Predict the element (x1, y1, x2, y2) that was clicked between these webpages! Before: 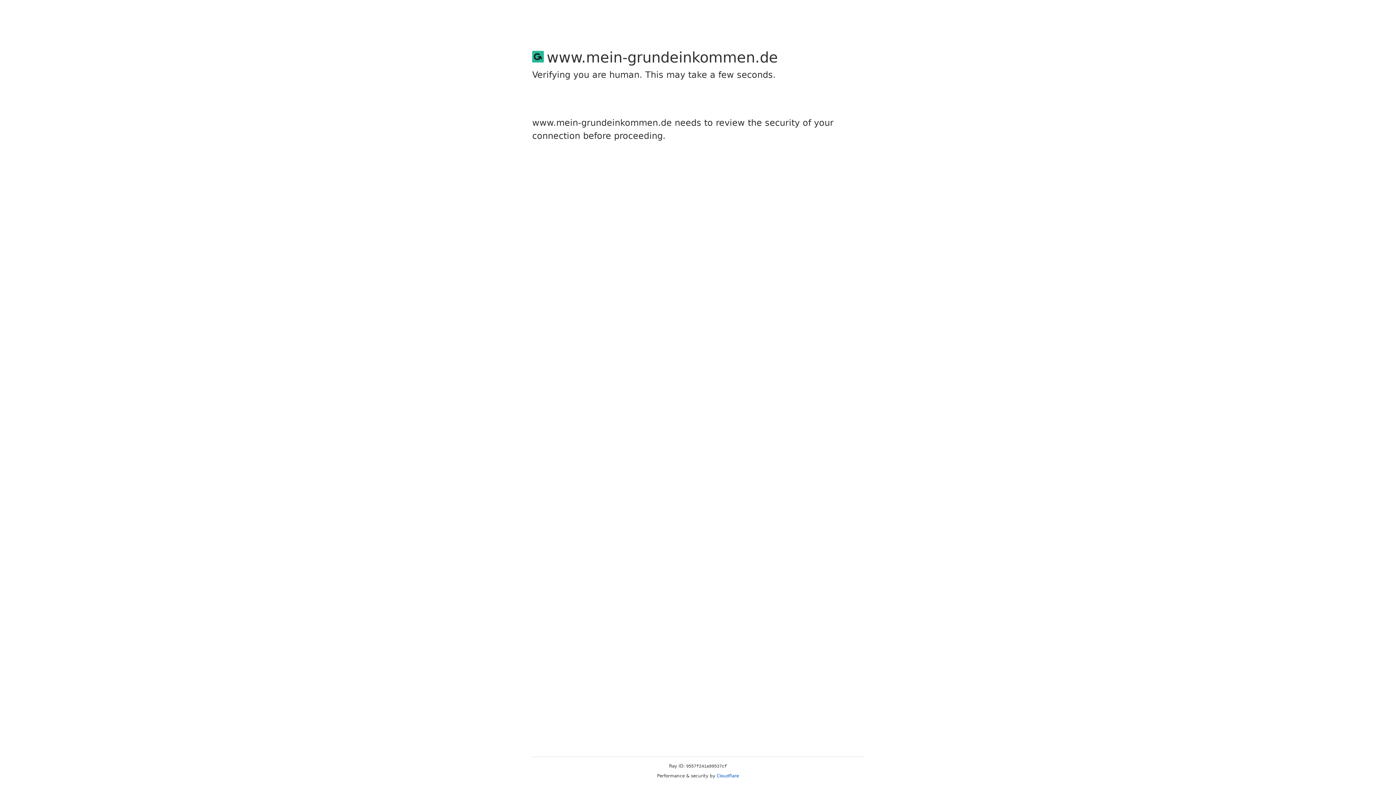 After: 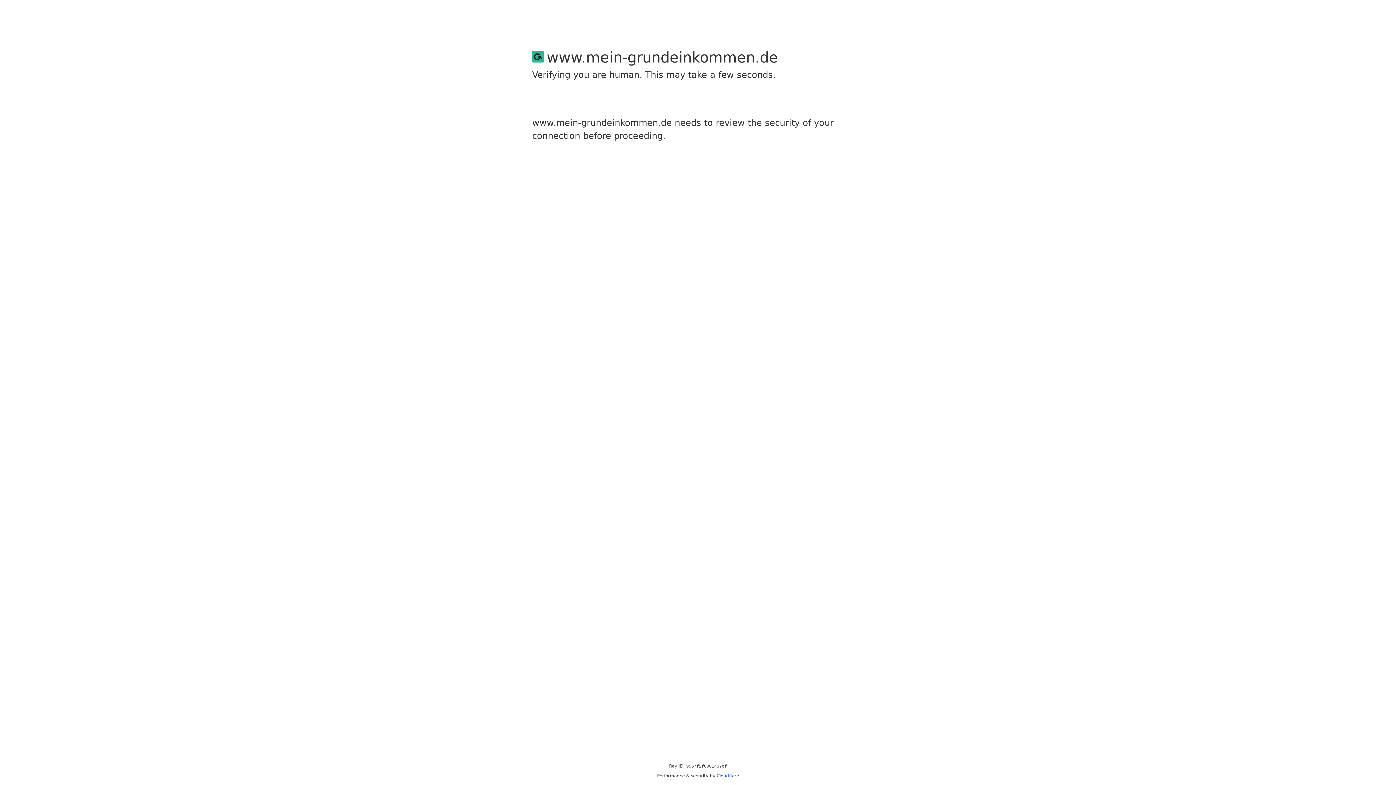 Action: bbox: (716, 773, 739, 778) label: Cloudflare